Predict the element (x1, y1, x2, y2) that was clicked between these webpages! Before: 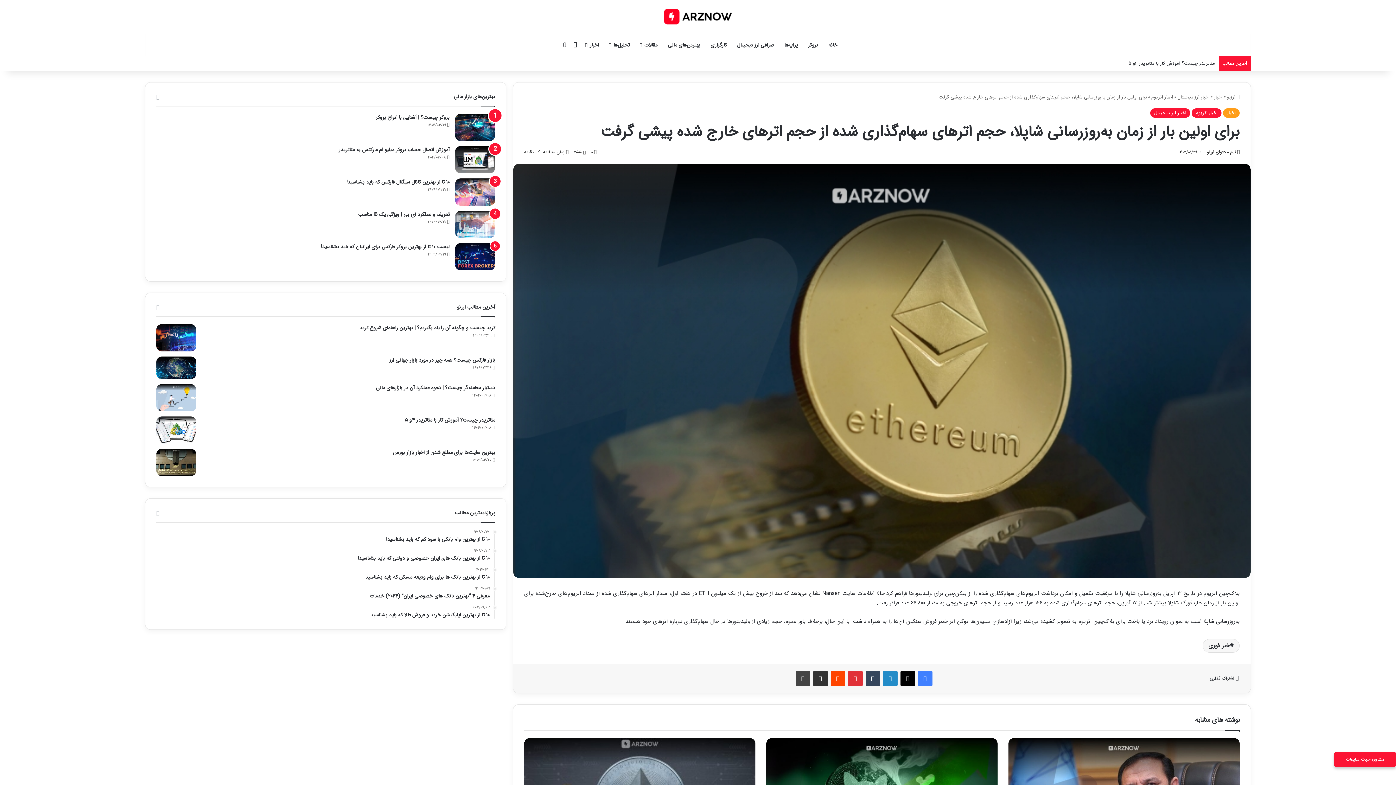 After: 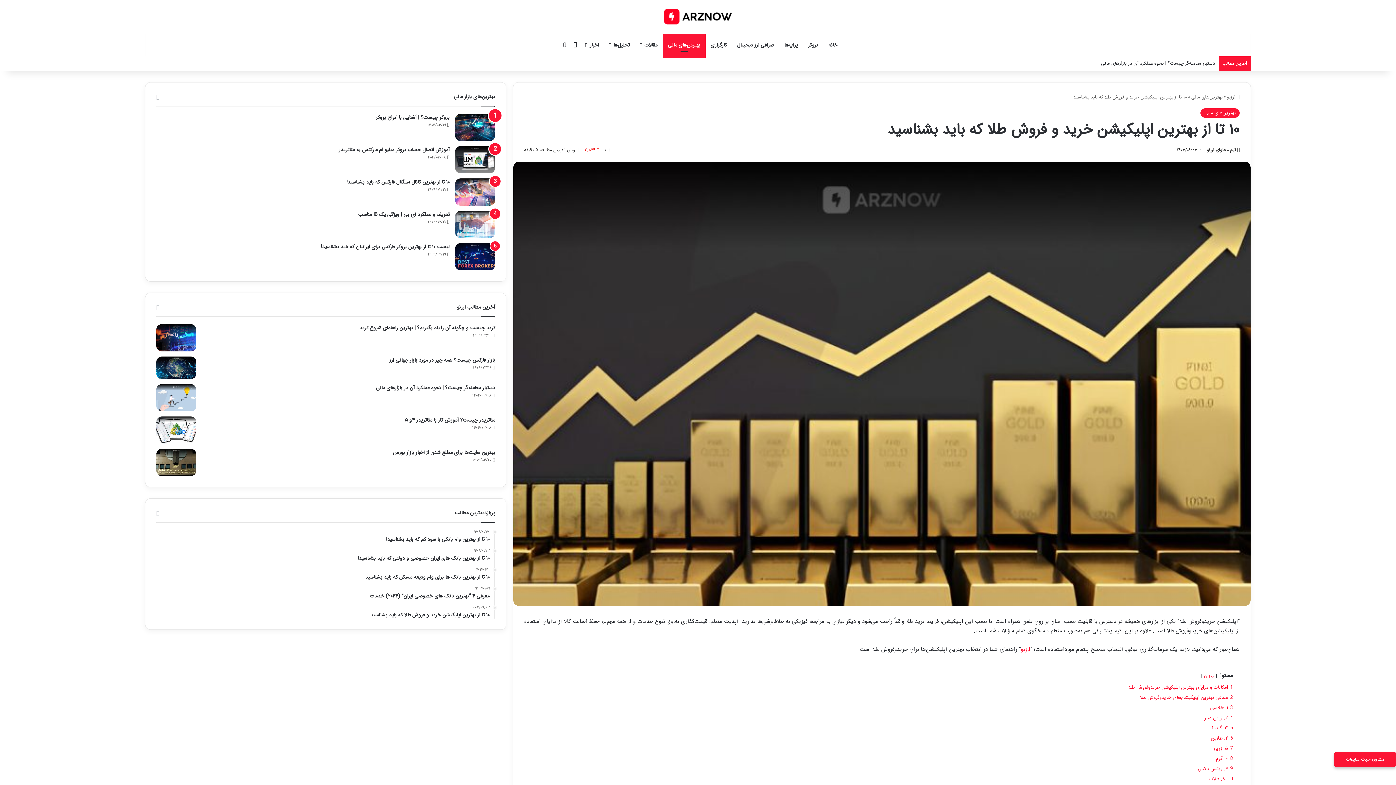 Action: label: ۱۴۰۳/۰۹/۲۳
۱۰ تا از بهترین اپلیکیشن خرید و فروش طلا که باید بشناسید bbox: (156, 605, 489, 618)